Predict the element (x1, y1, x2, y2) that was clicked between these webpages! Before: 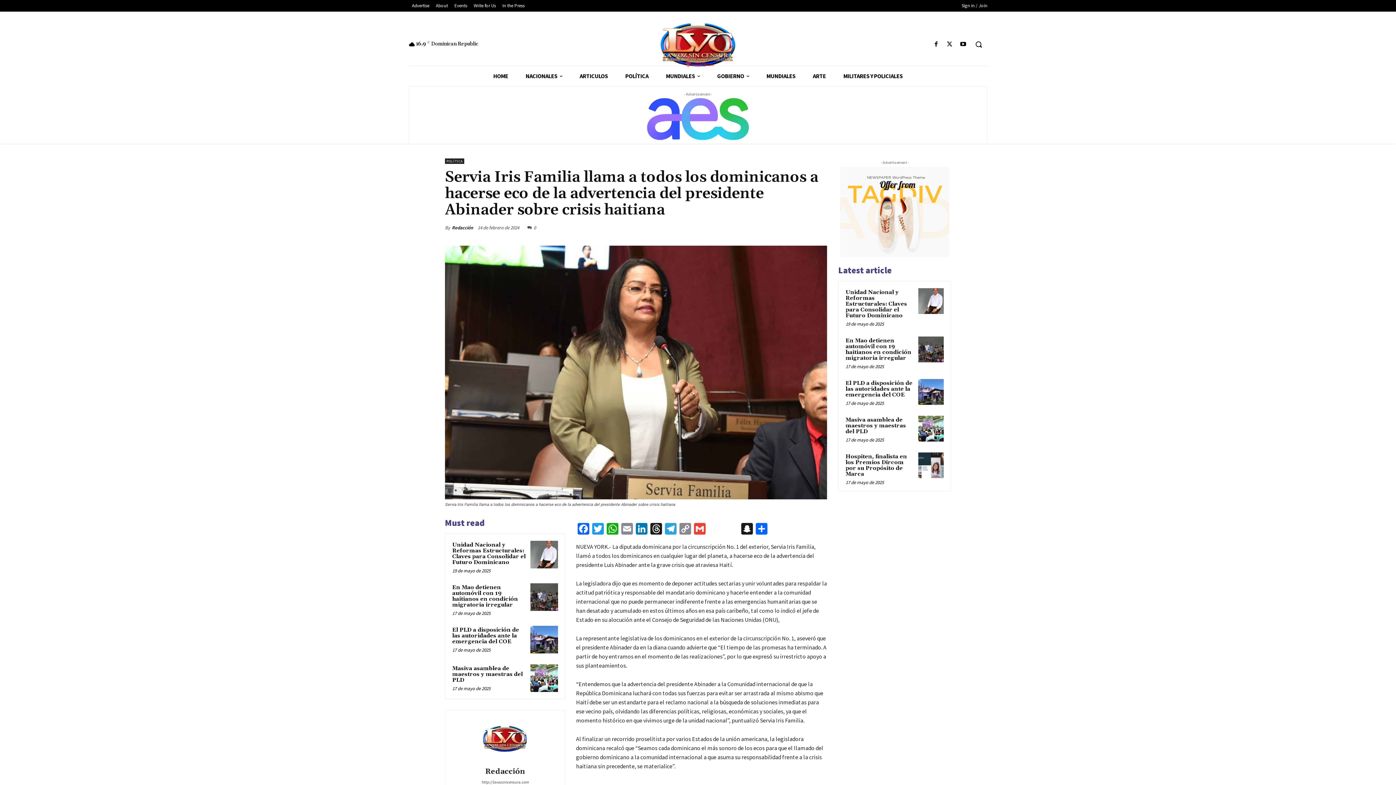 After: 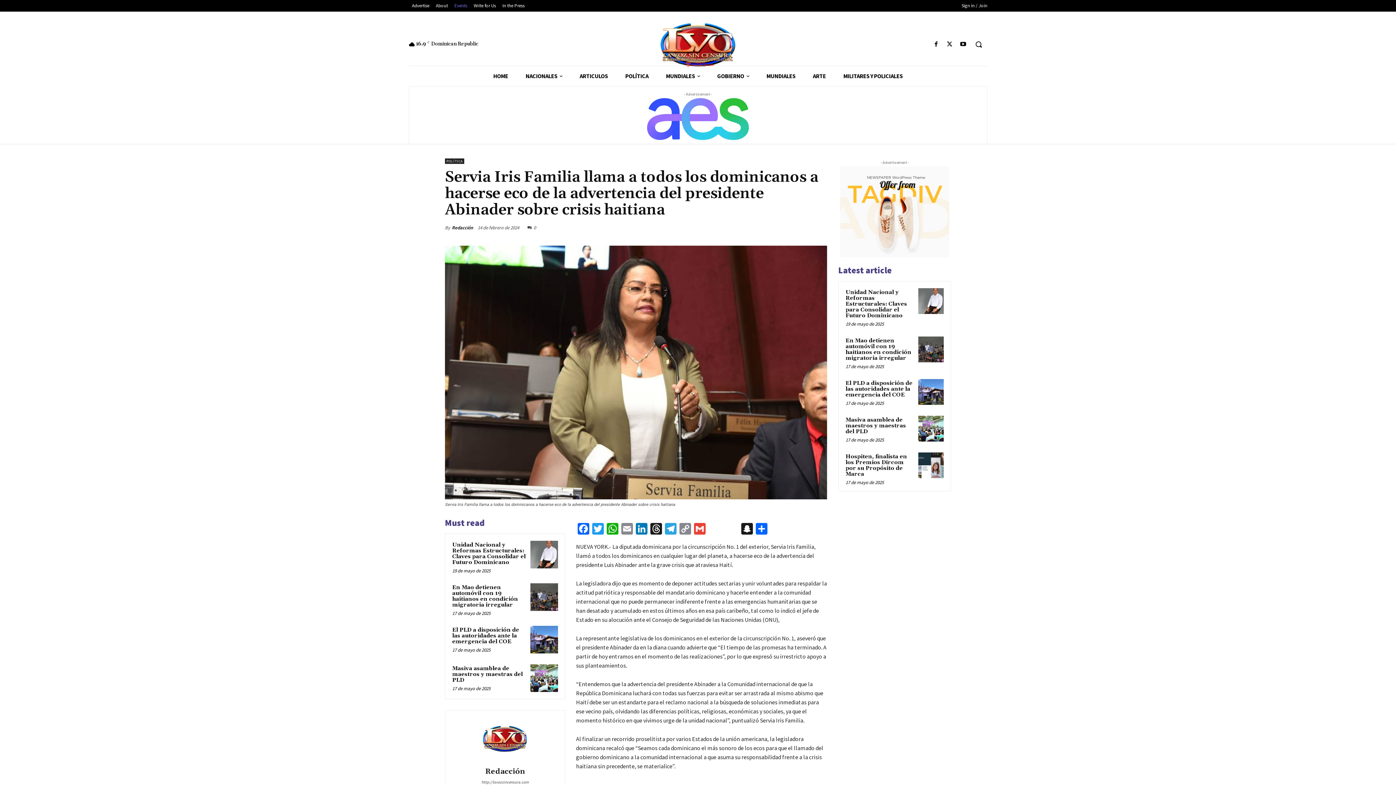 Action: bbox: (451, 1, 470, 9) label: Events